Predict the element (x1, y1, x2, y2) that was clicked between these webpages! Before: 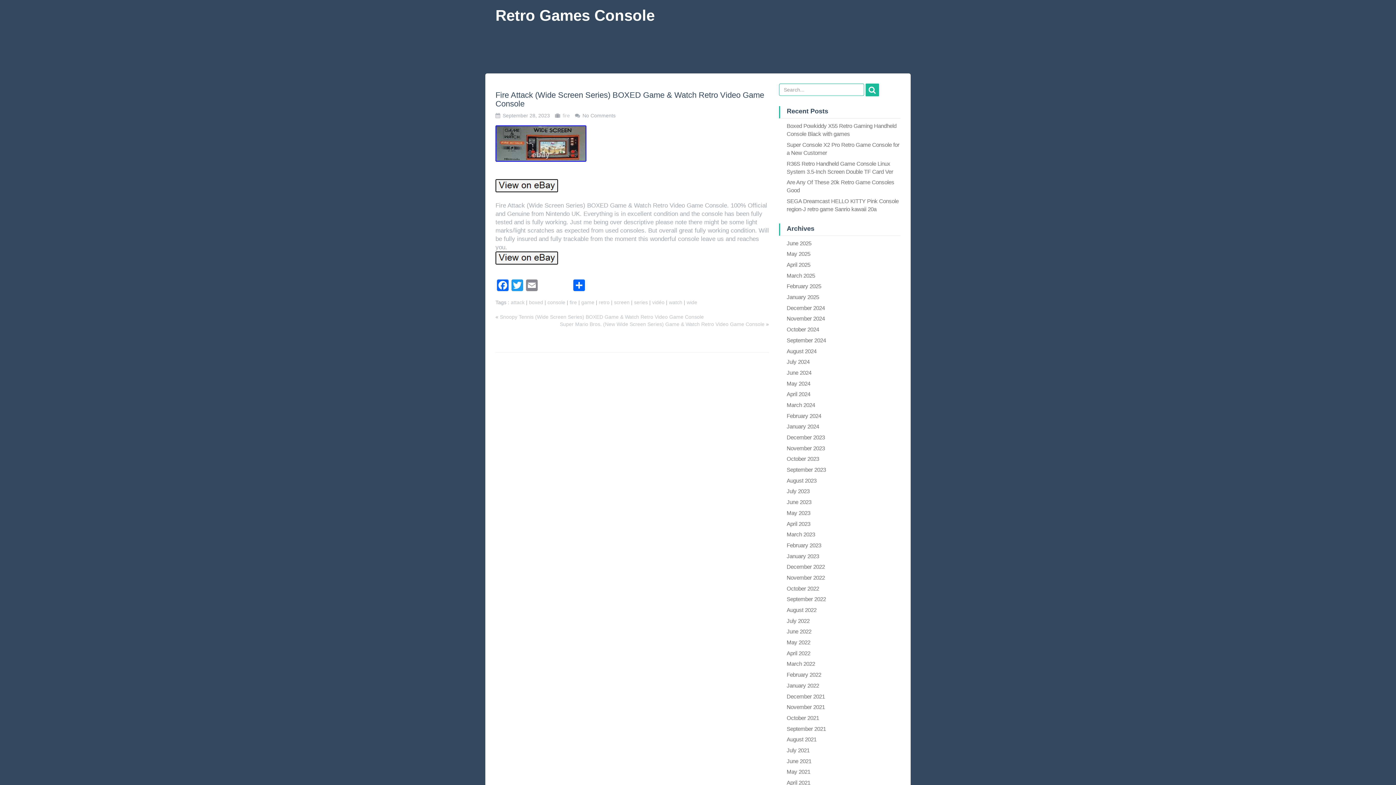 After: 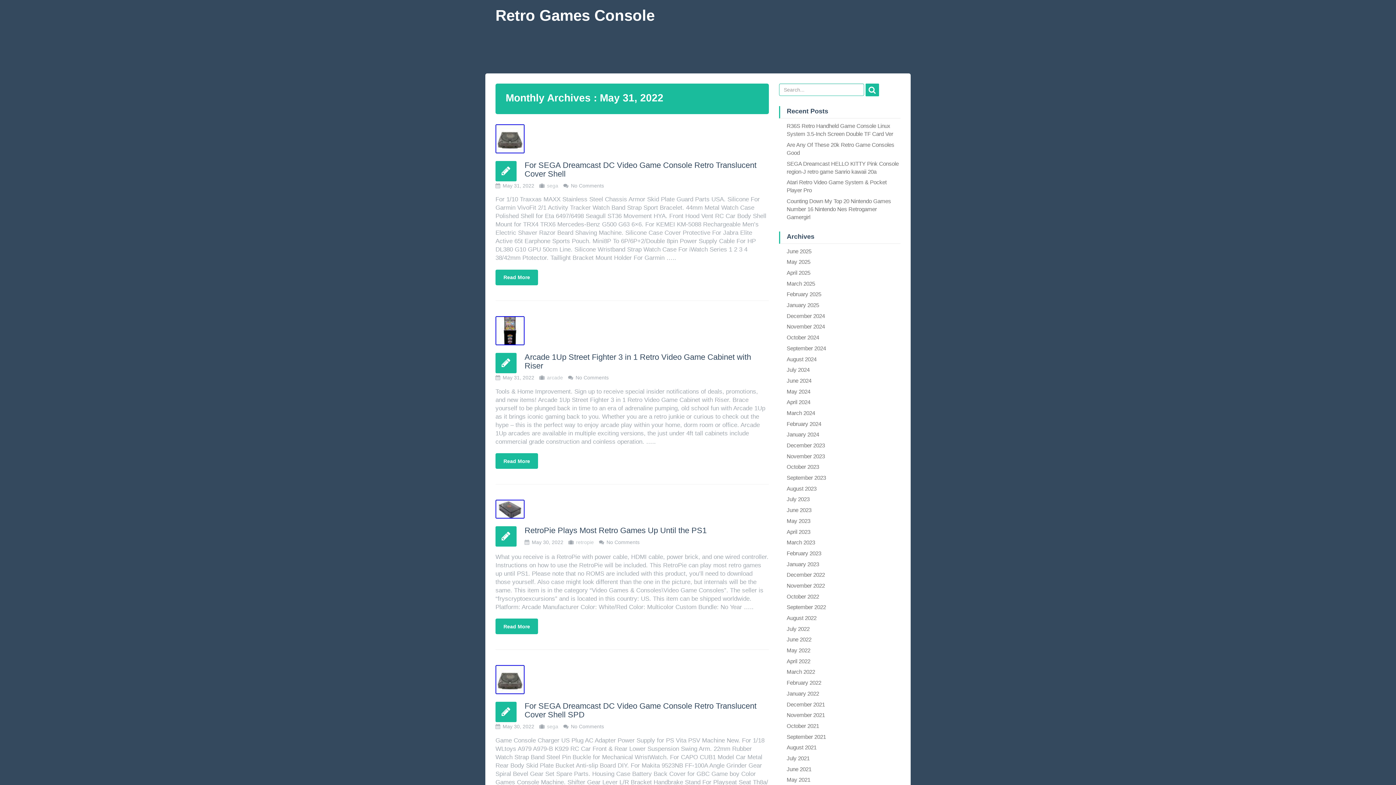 Action: label: May 2022 bbox: (786, 639, 810, 645)